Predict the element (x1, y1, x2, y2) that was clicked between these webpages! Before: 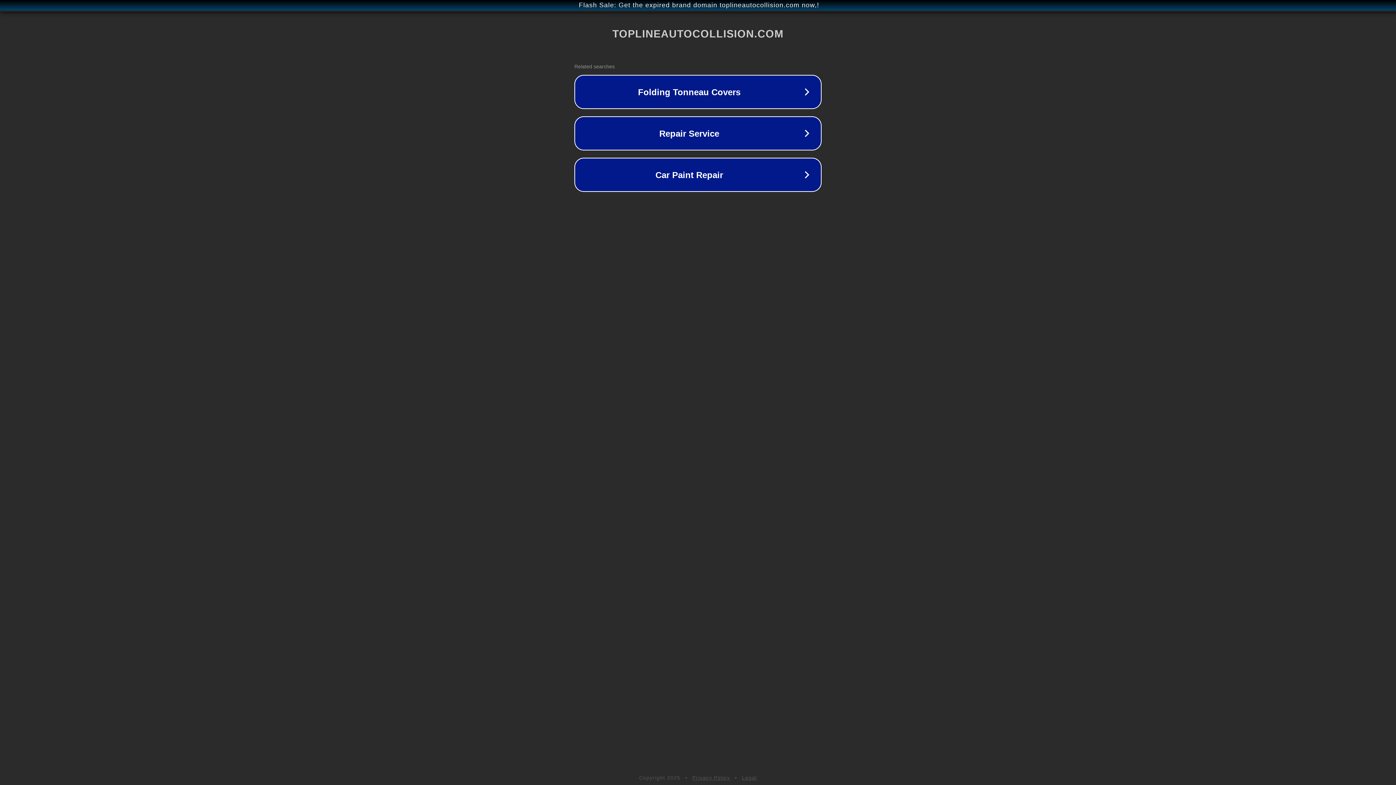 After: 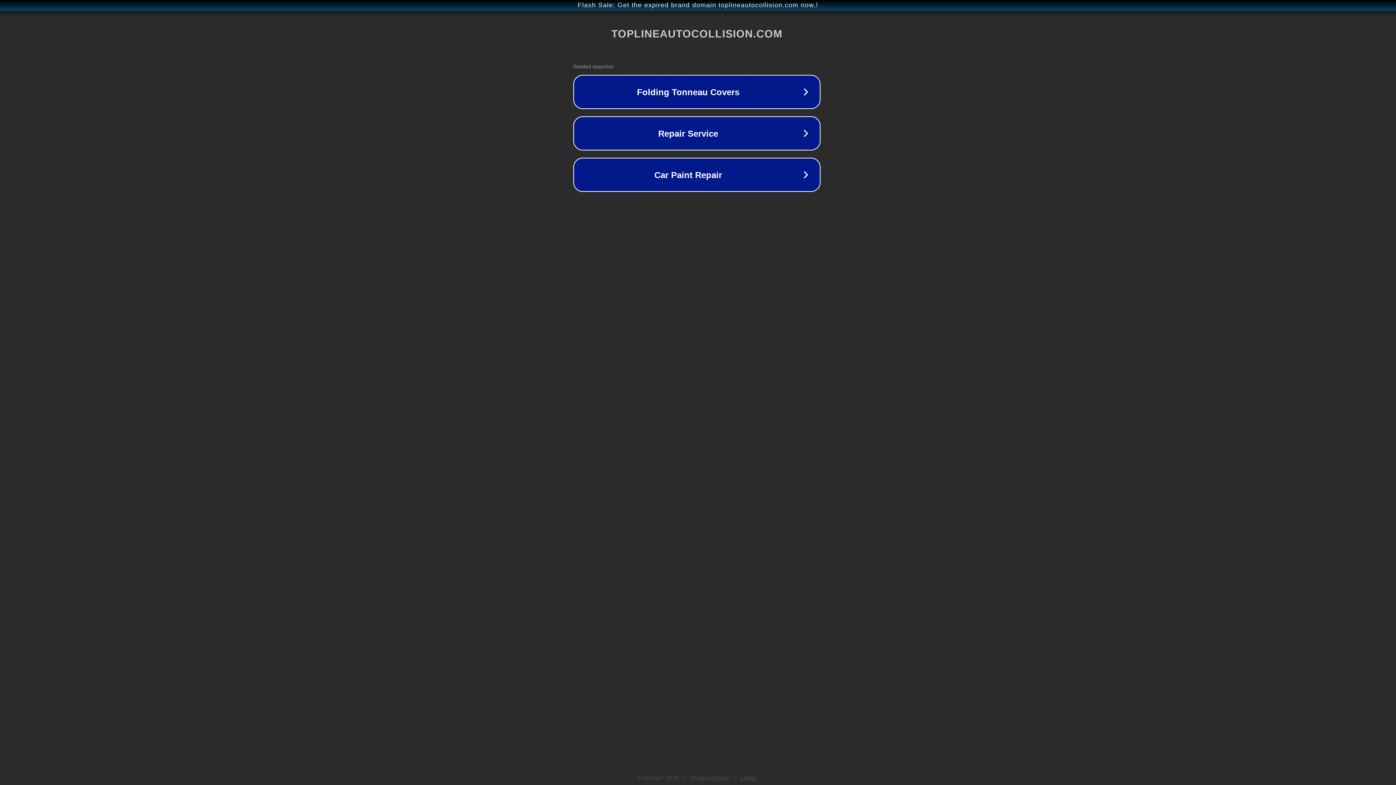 Action: label: Flash Sale: Get the expired brand domain toplineautocollision.com now,! bbox: (1, 1, 1397, 9)